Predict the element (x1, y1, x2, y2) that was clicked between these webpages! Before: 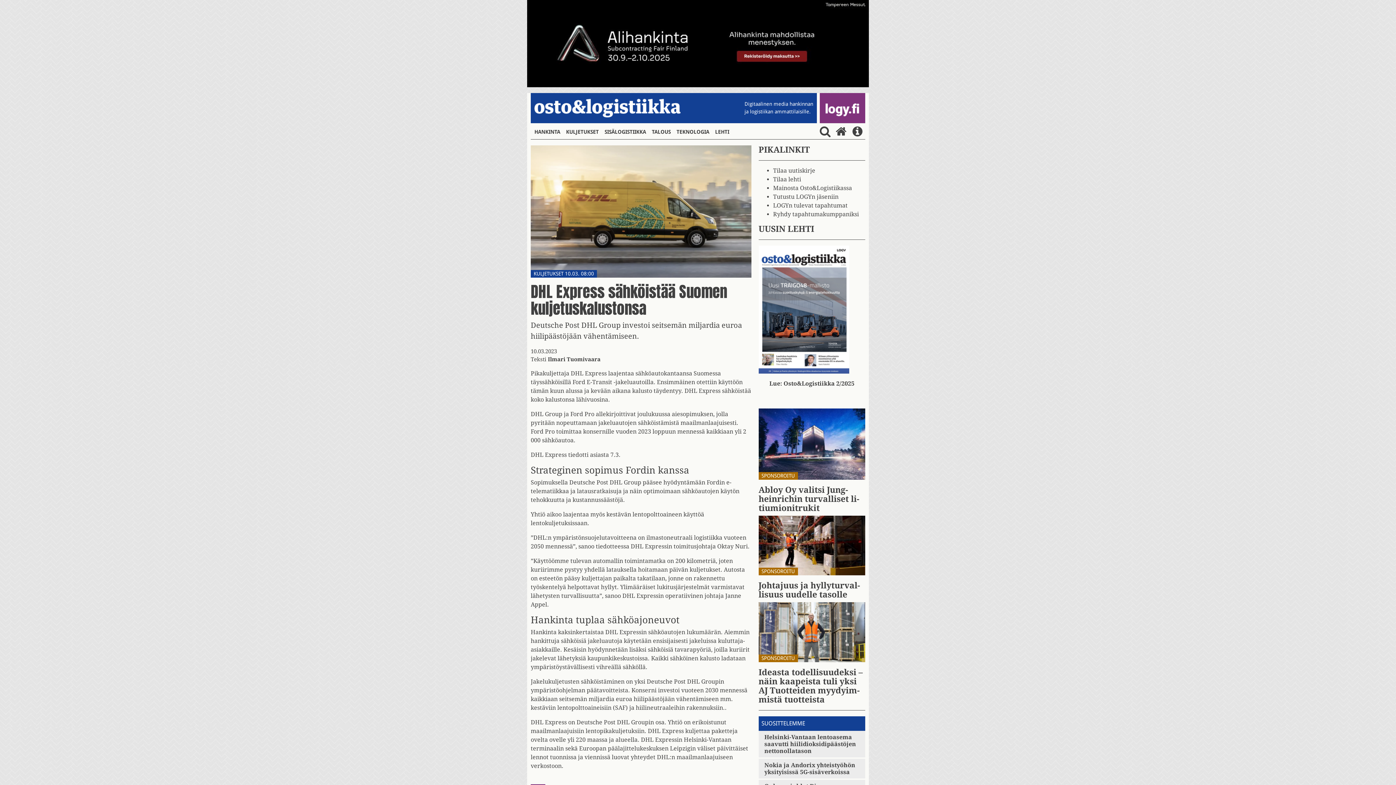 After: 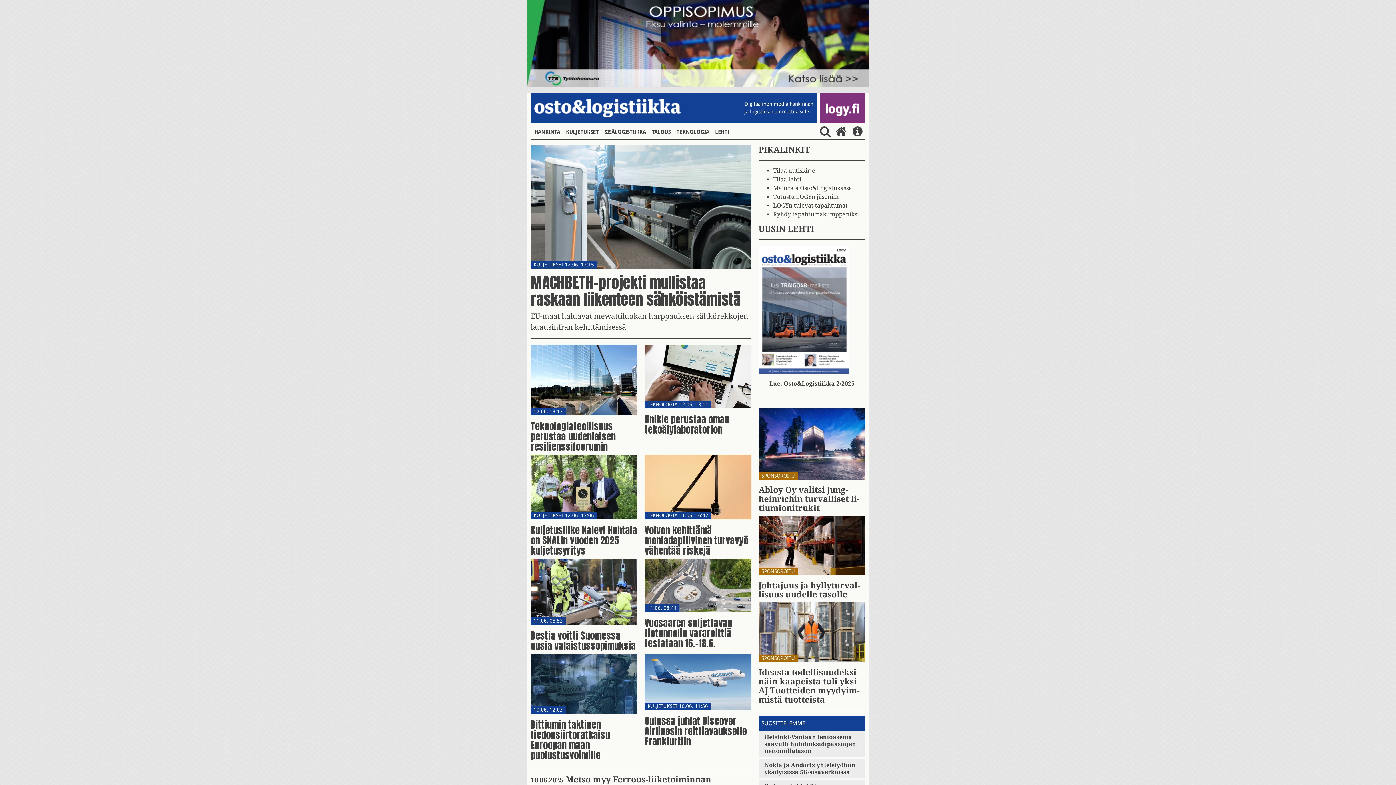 Action: bbox: (833, 125, 849, 138)